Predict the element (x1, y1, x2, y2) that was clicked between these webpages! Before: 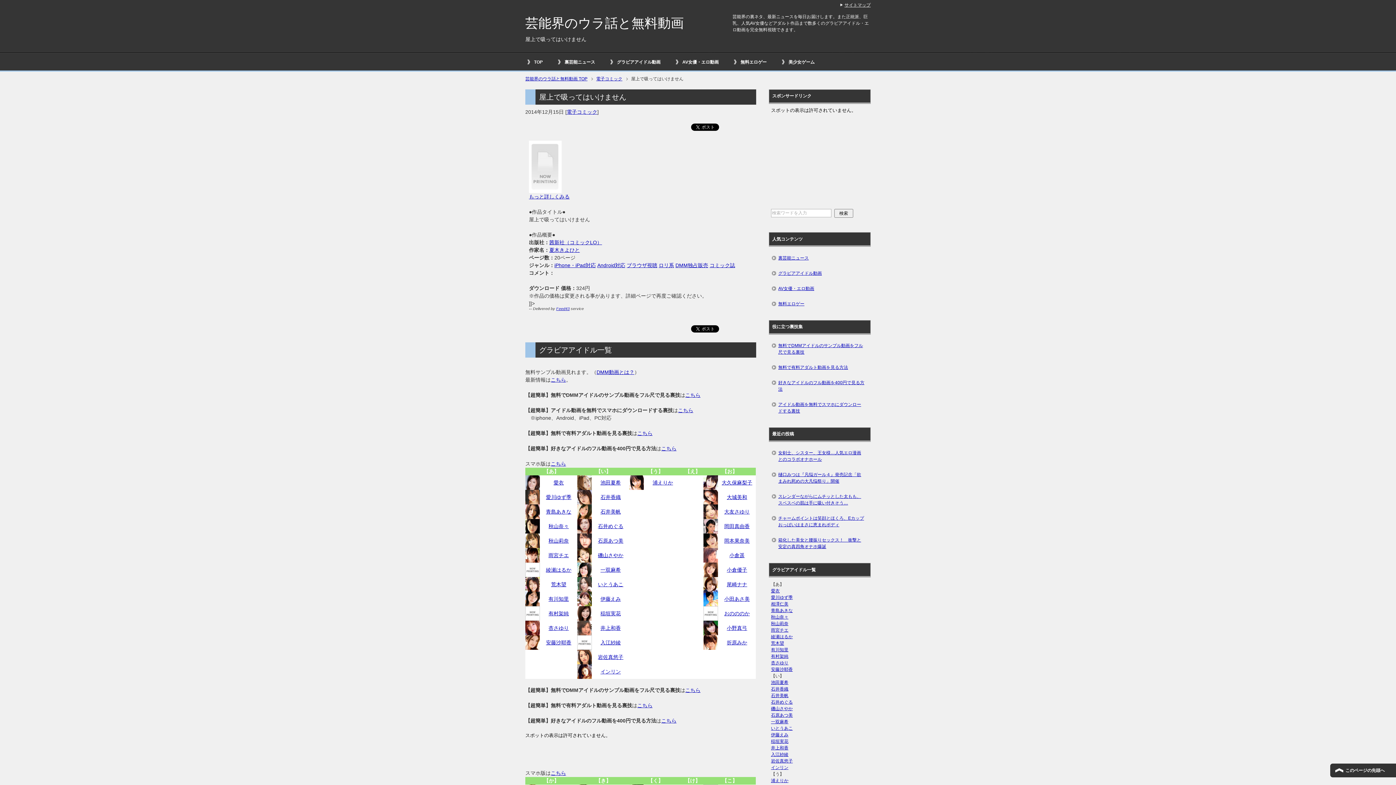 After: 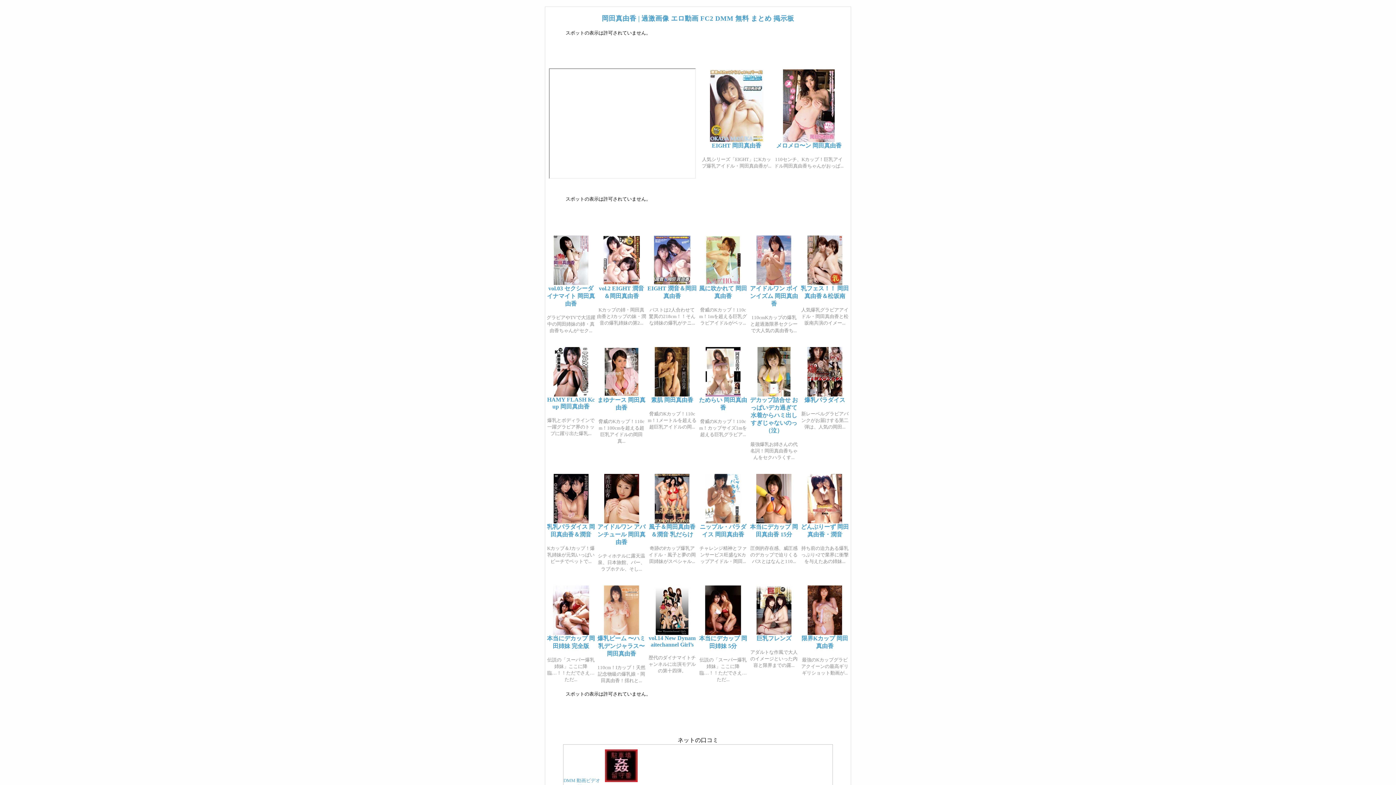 Action: label: 岡田真由香 bbox: (724, 523, 749, 529)